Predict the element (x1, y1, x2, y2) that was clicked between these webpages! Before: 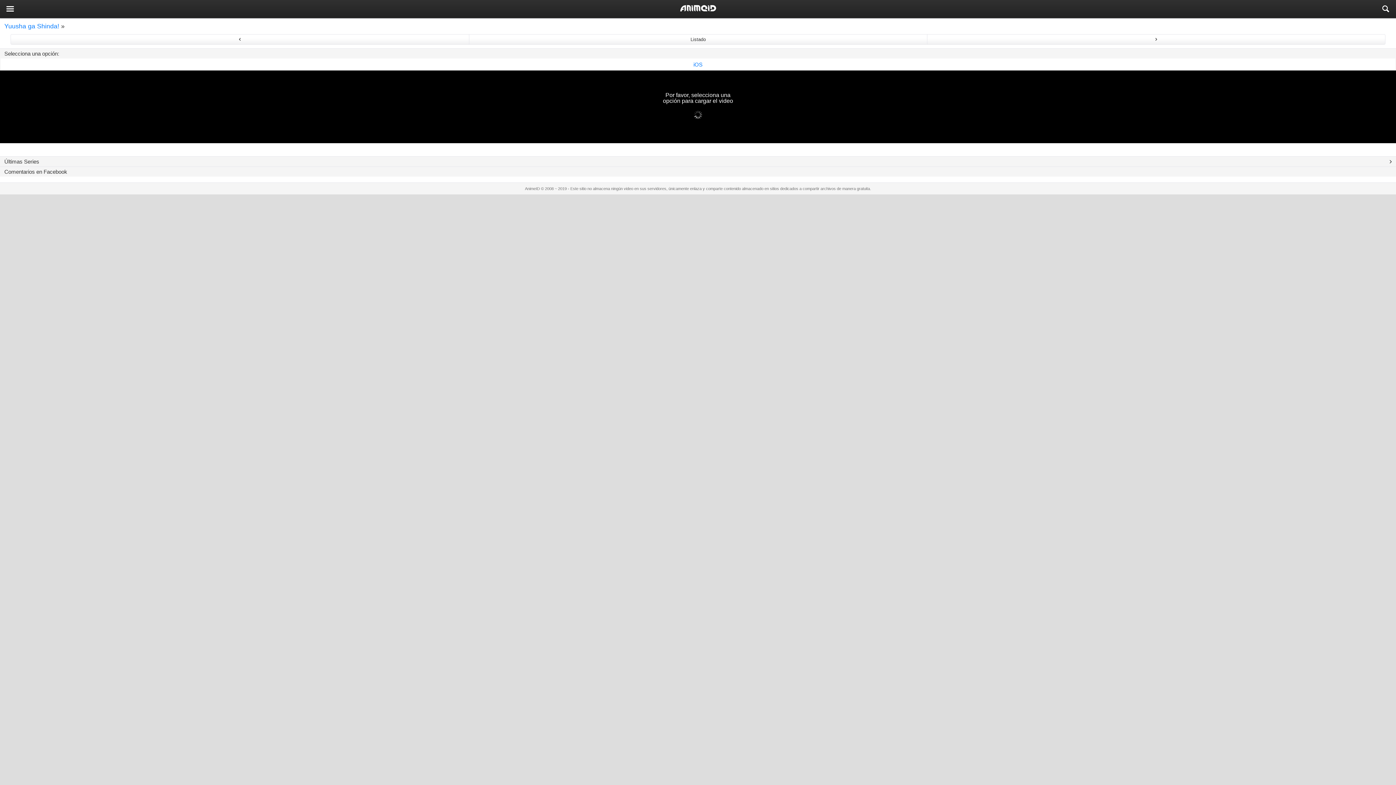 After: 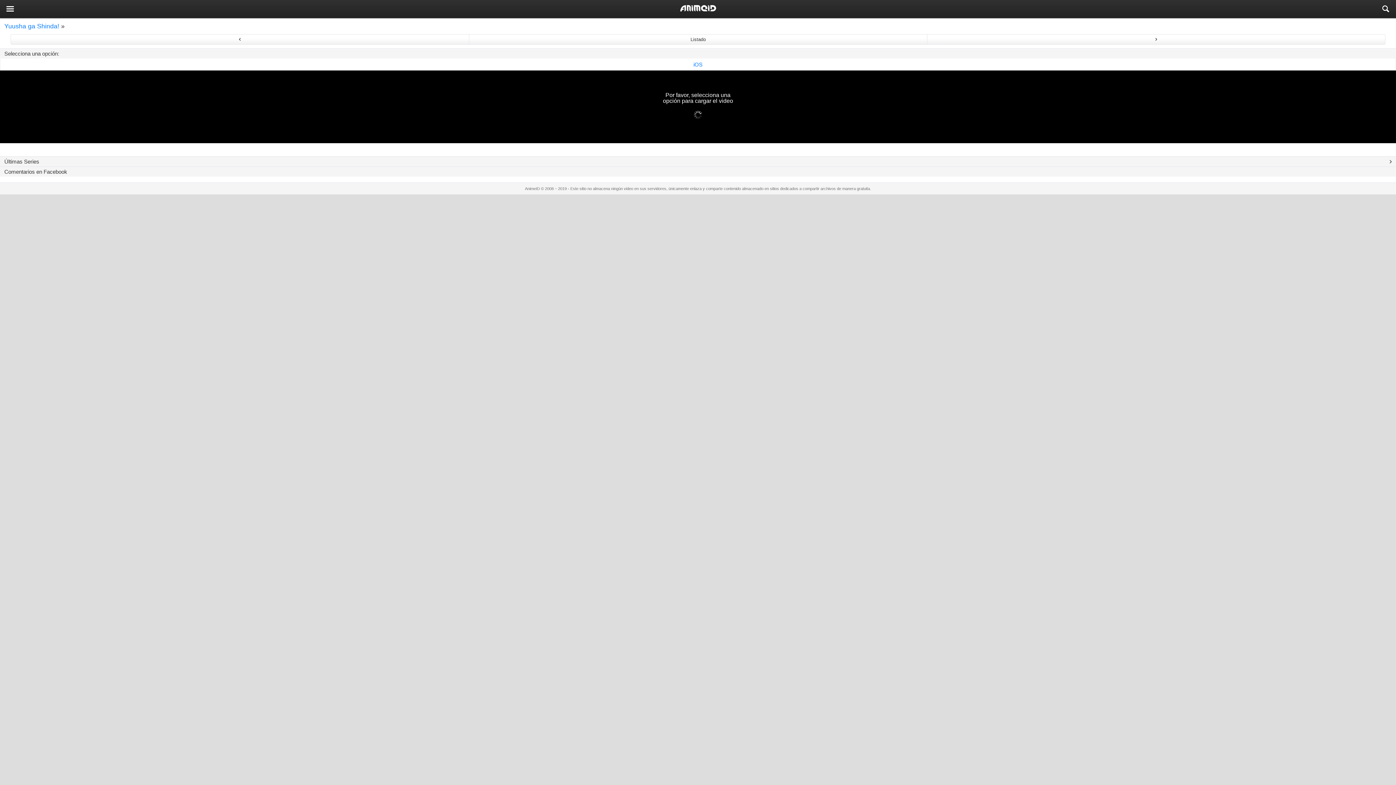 Action: label:  bbox: (10, 34, 468, 44)